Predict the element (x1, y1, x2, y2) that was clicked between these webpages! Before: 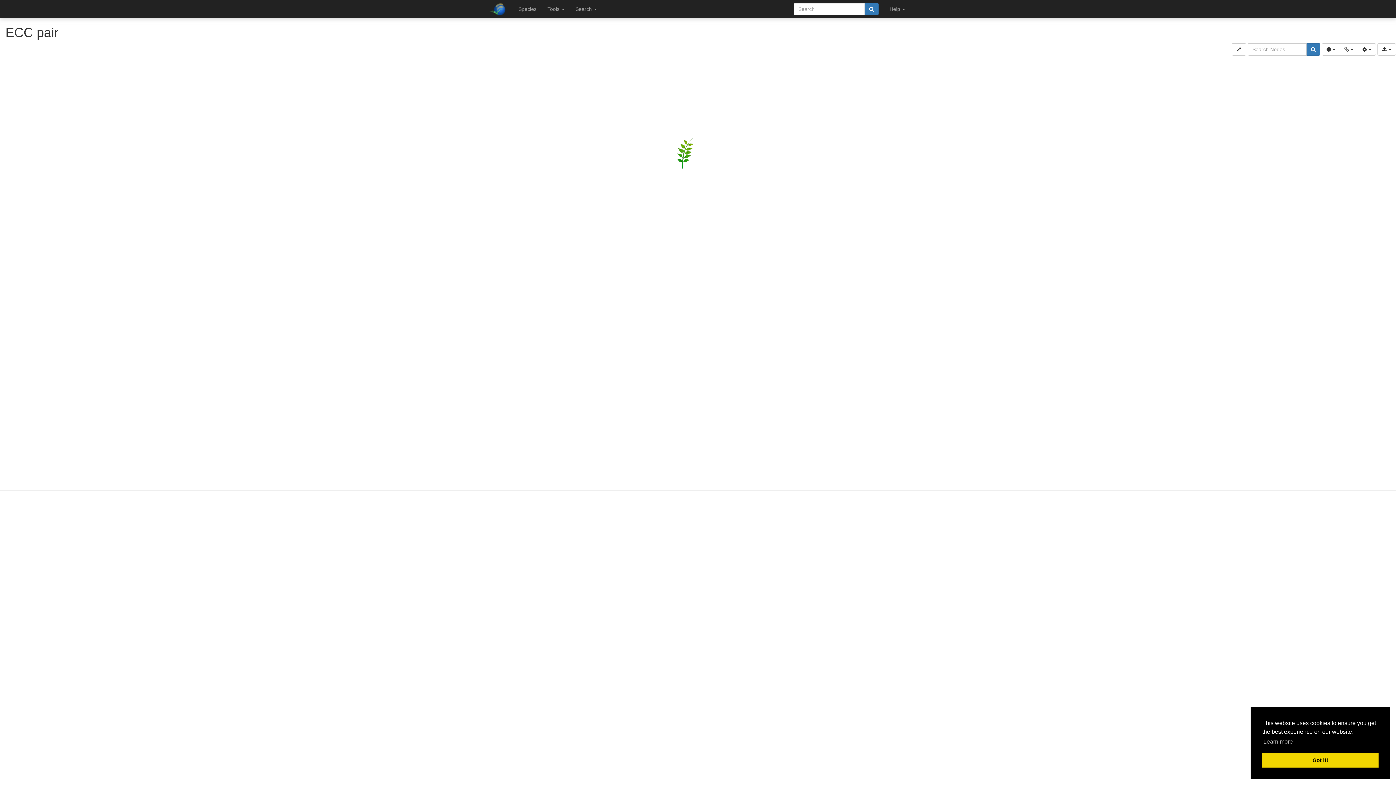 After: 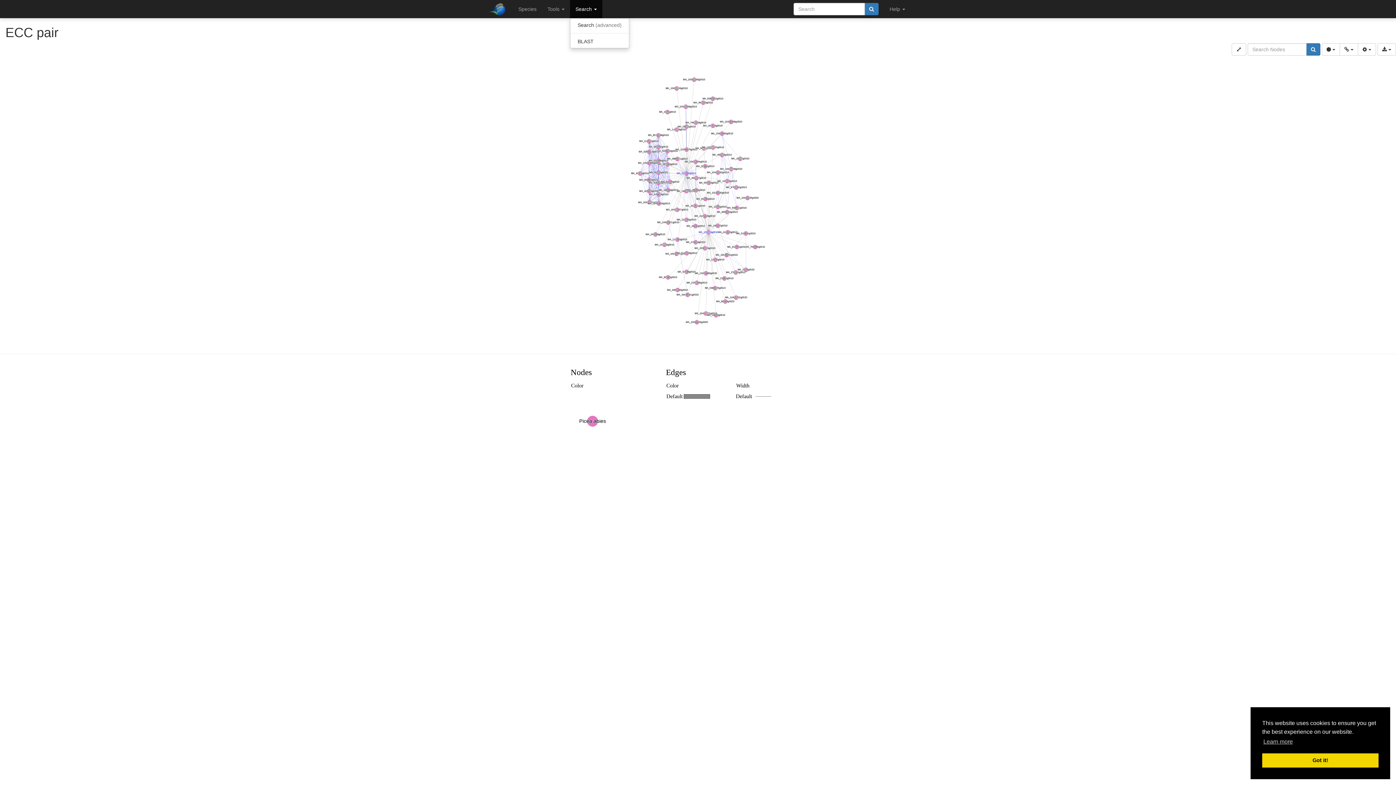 Action: bbox: (570, 0, 602, 18) label: Search 